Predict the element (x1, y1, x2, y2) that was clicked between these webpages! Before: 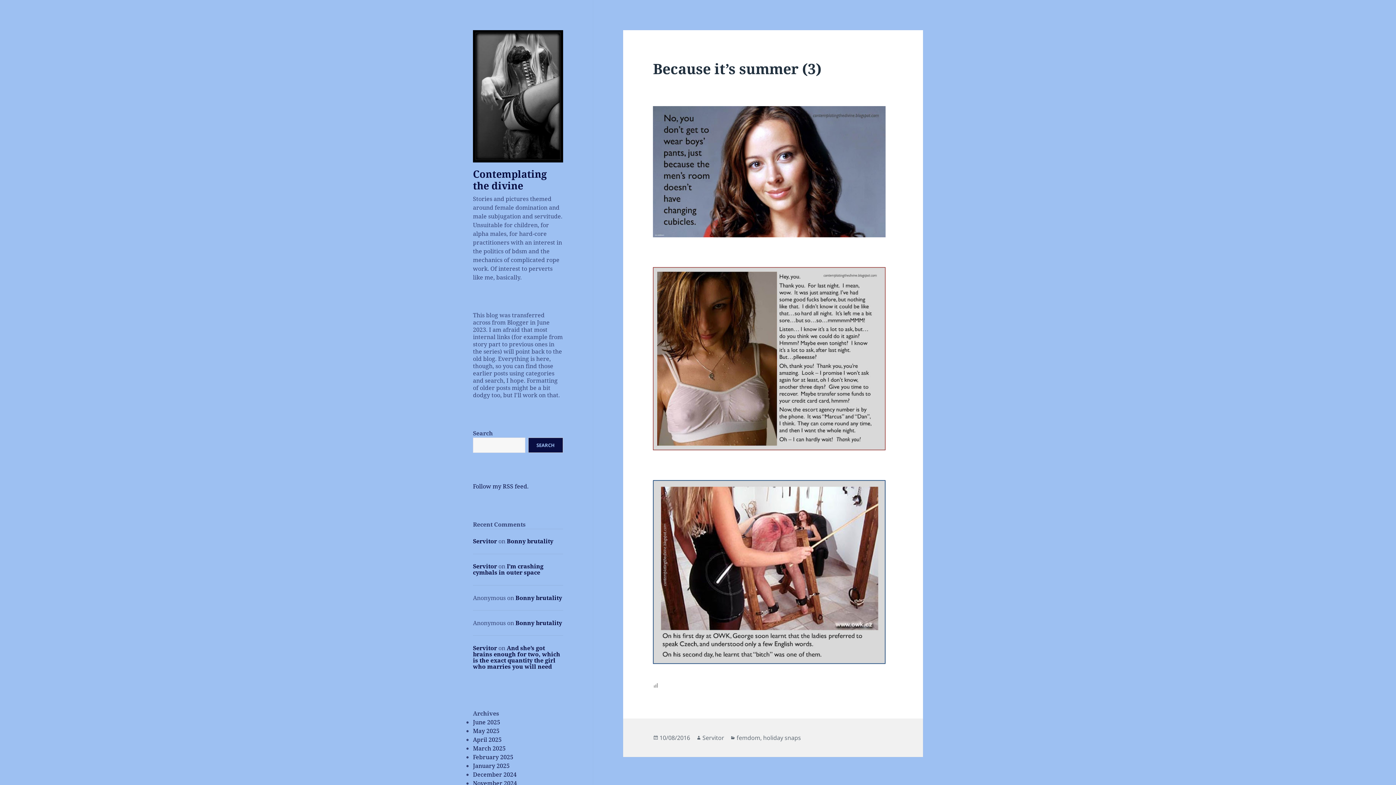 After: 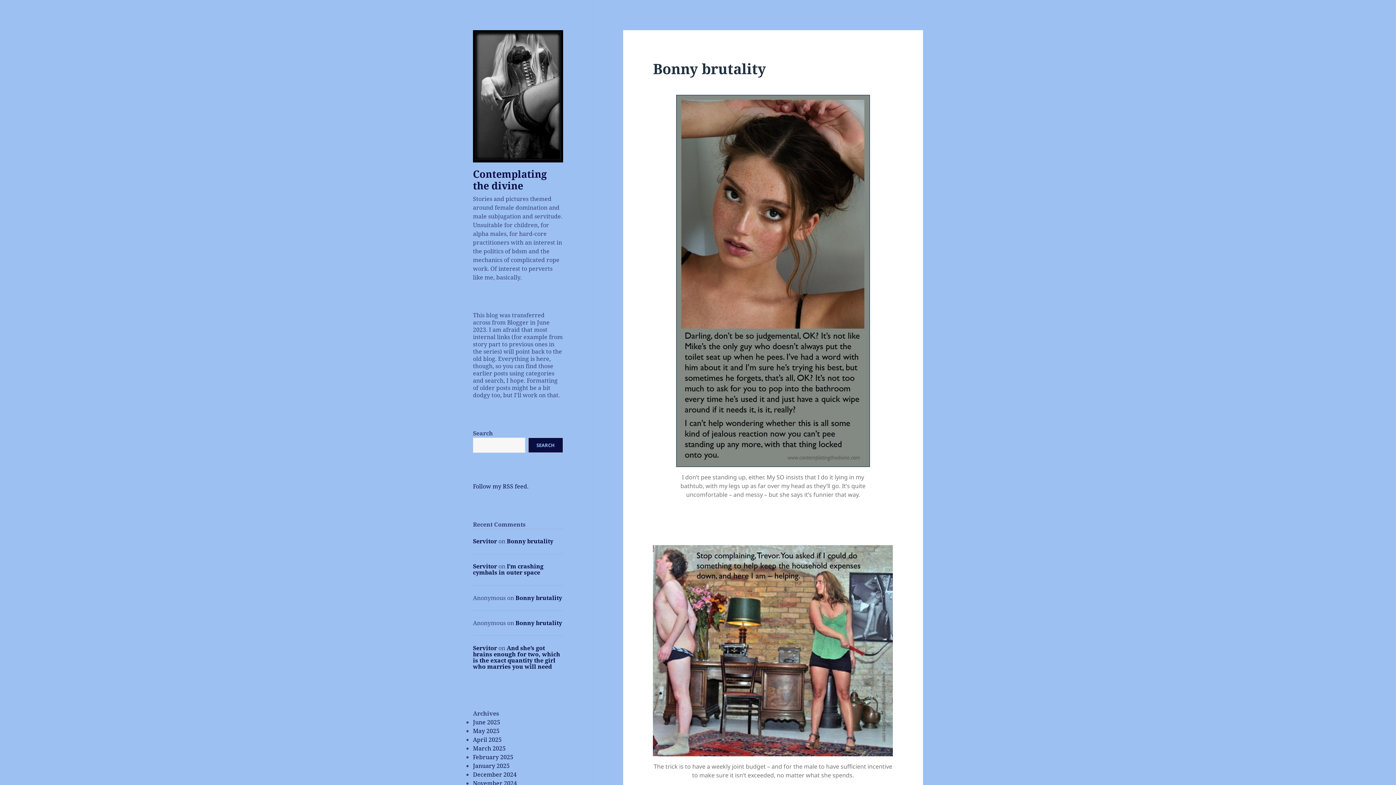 Action: label: Contemplating the divine bbox: (473, 167, 546, 192)